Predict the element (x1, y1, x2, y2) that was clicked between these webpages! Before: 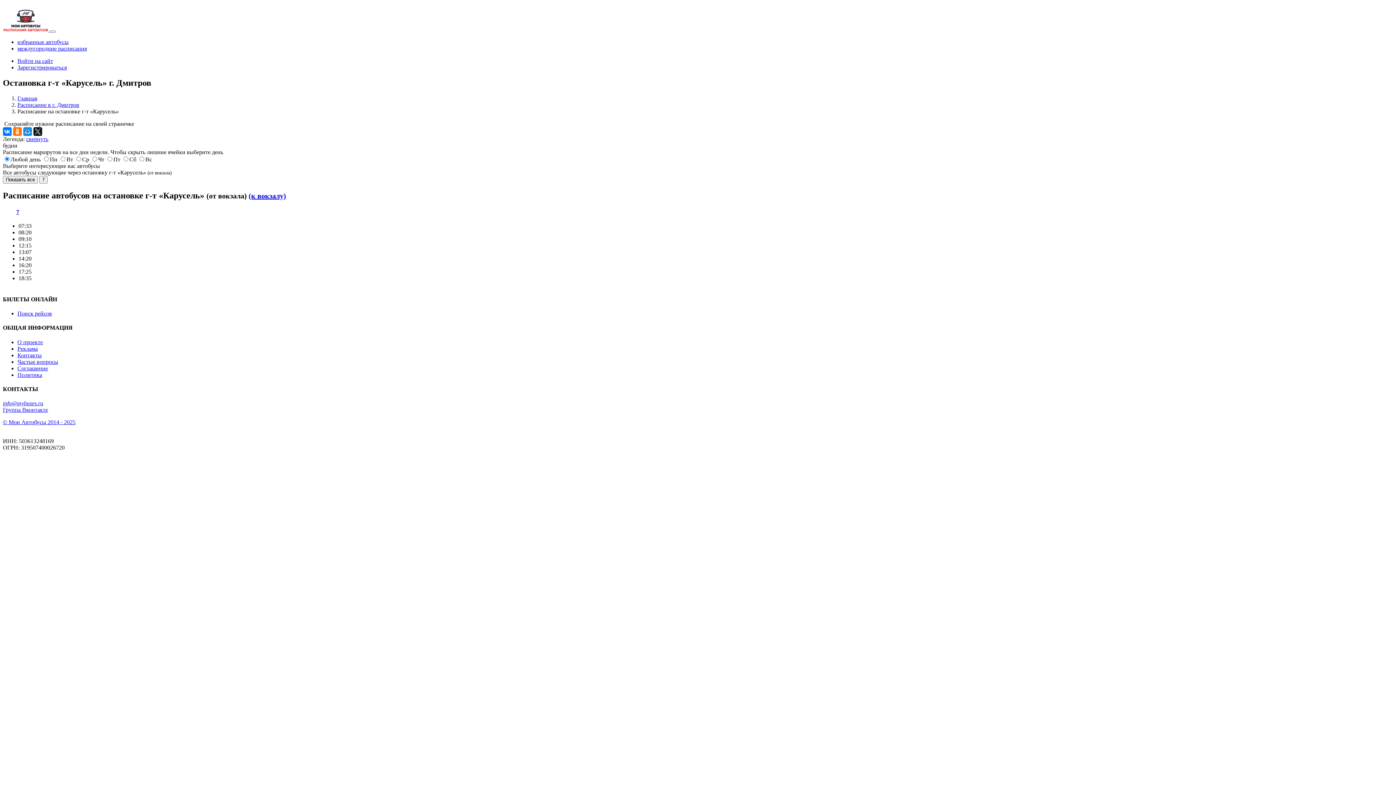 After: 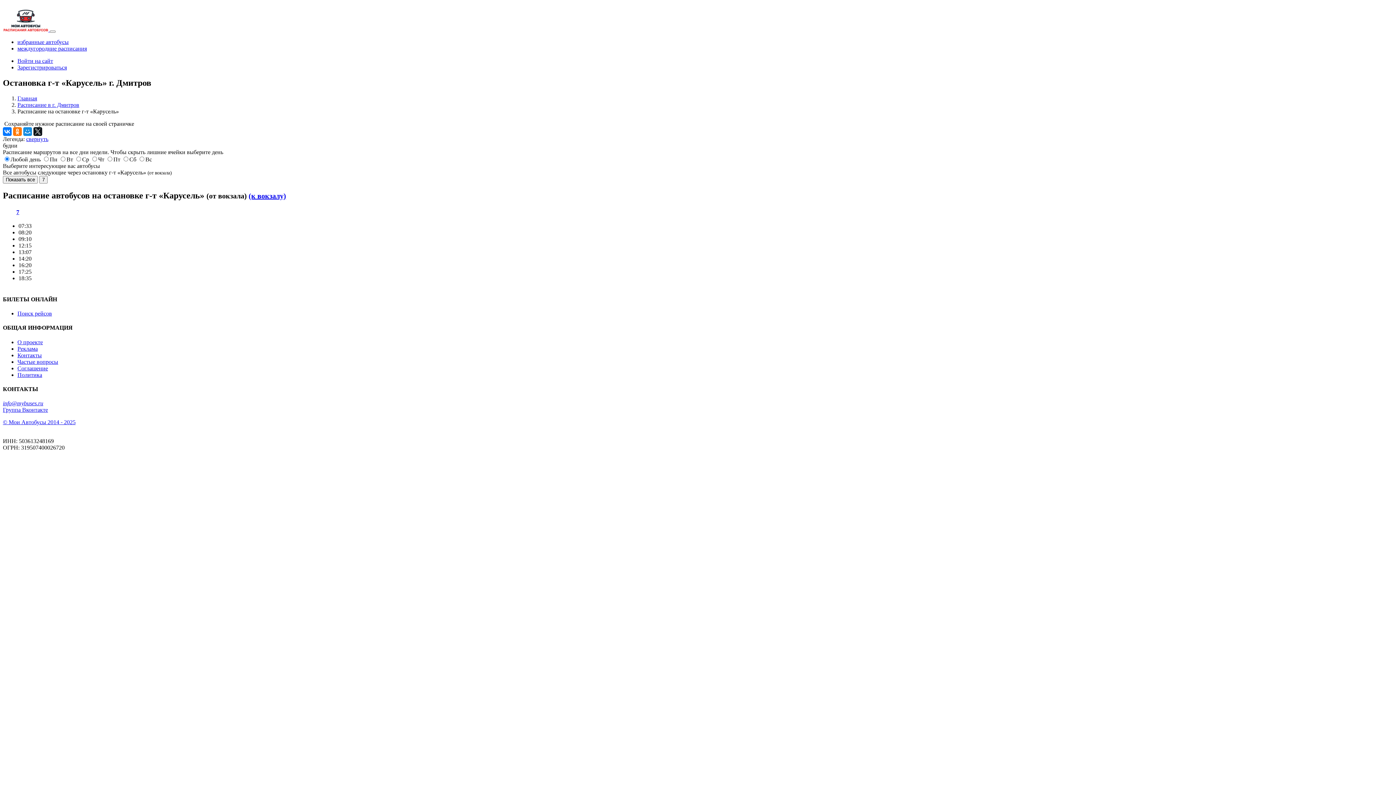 Action: bbox: (248, 191, 286, 199) label: (к вокзалу)